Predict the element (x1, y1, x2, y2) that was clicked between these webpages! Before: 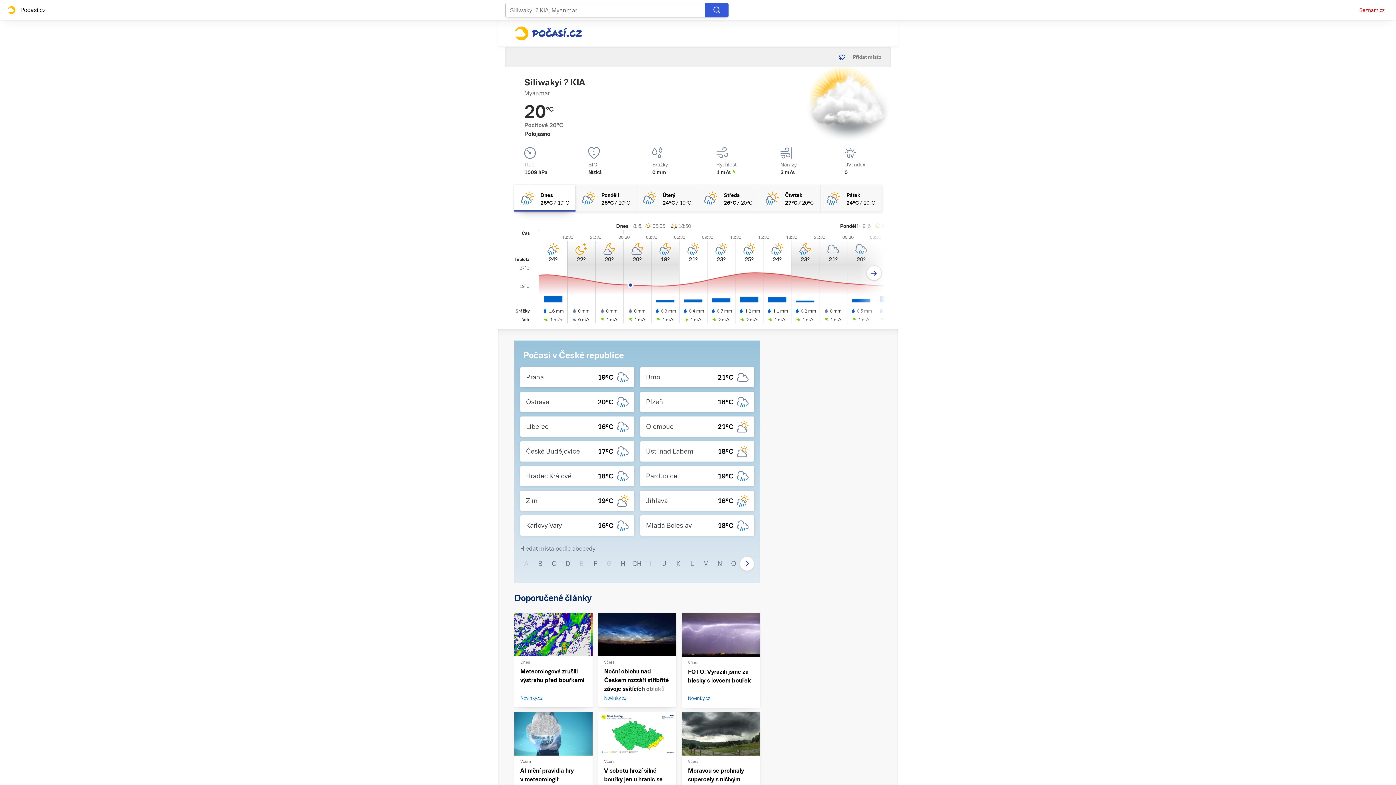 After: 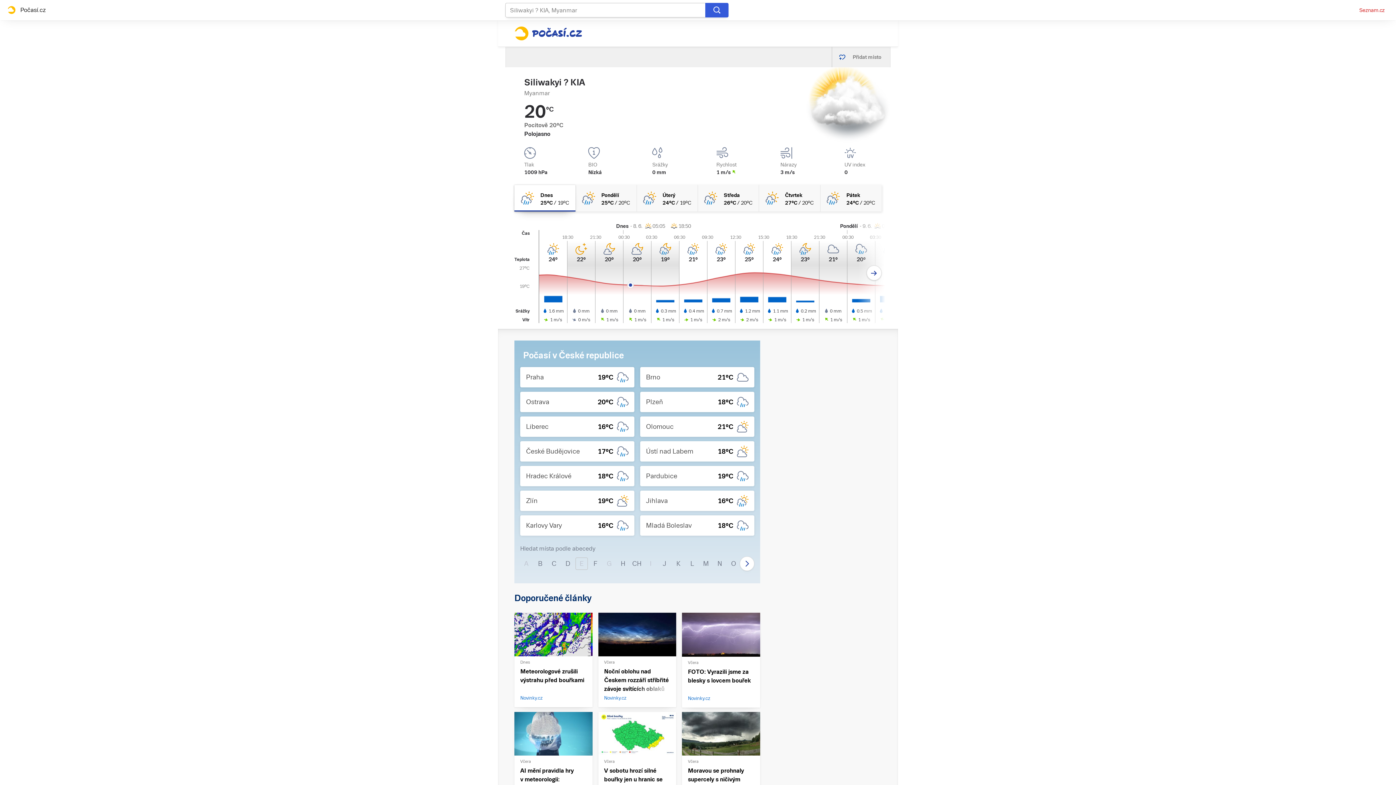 Action: bbox: (575, 557, 588, 570) label: E